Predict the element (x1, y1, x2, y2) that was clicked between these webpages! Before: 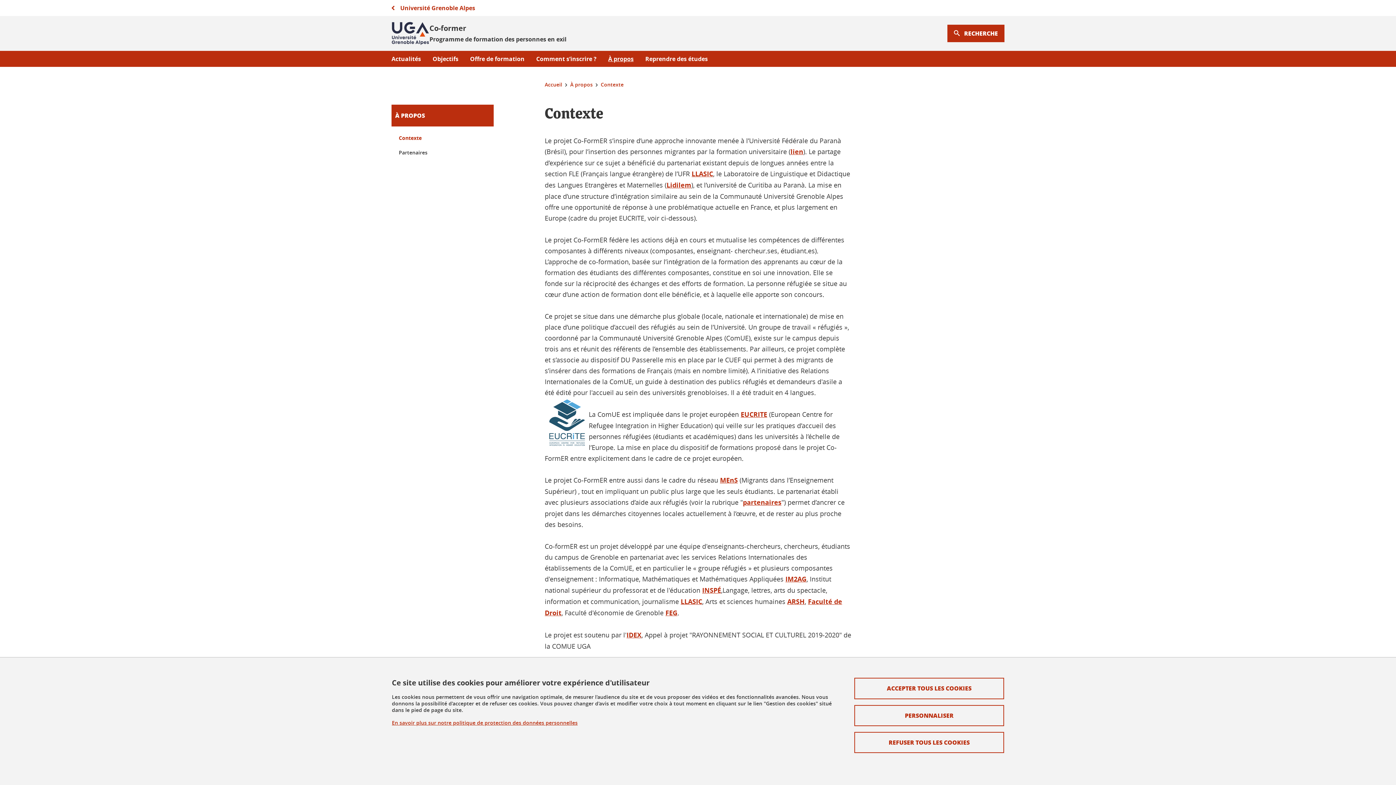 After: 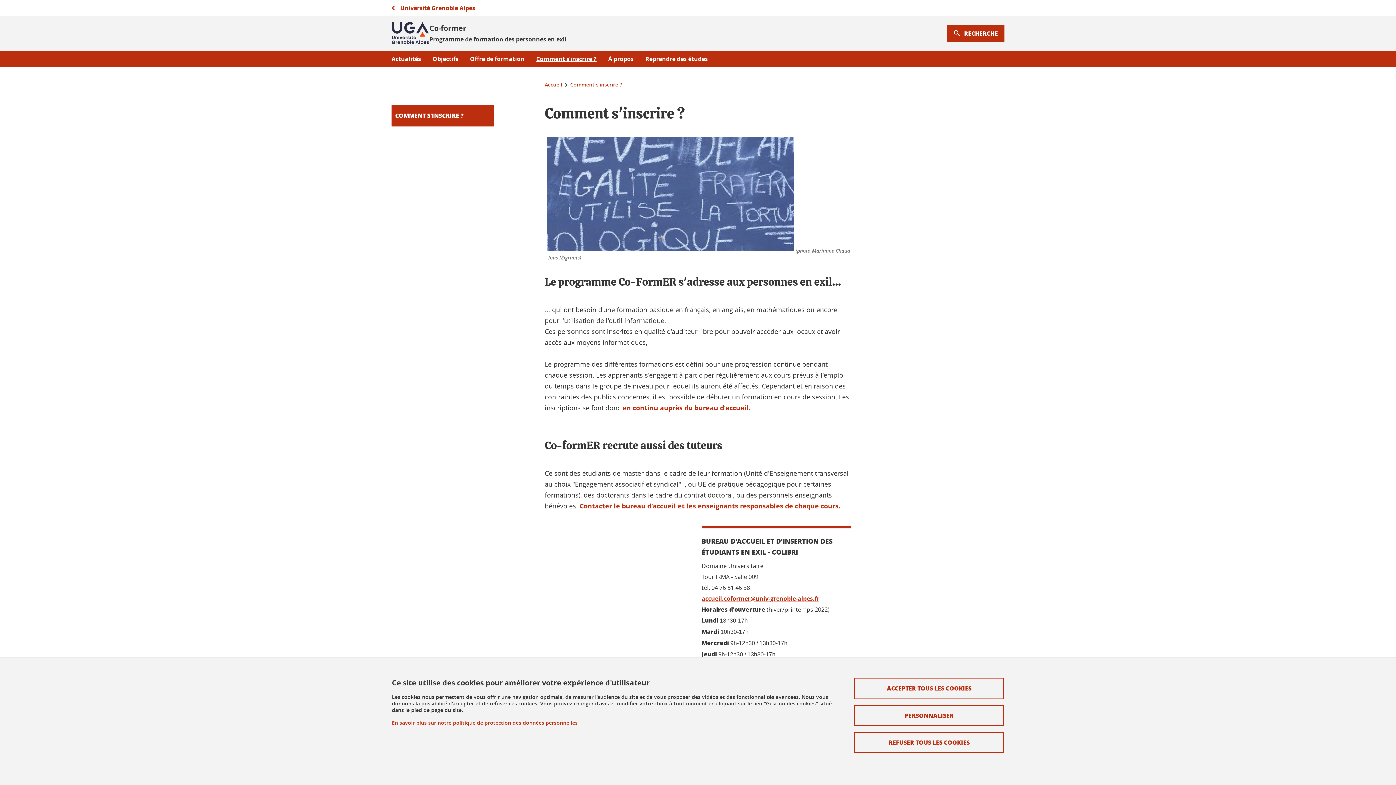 Action: label: Comment s’inscrire ? bbox: (536, 54, 596, 62)